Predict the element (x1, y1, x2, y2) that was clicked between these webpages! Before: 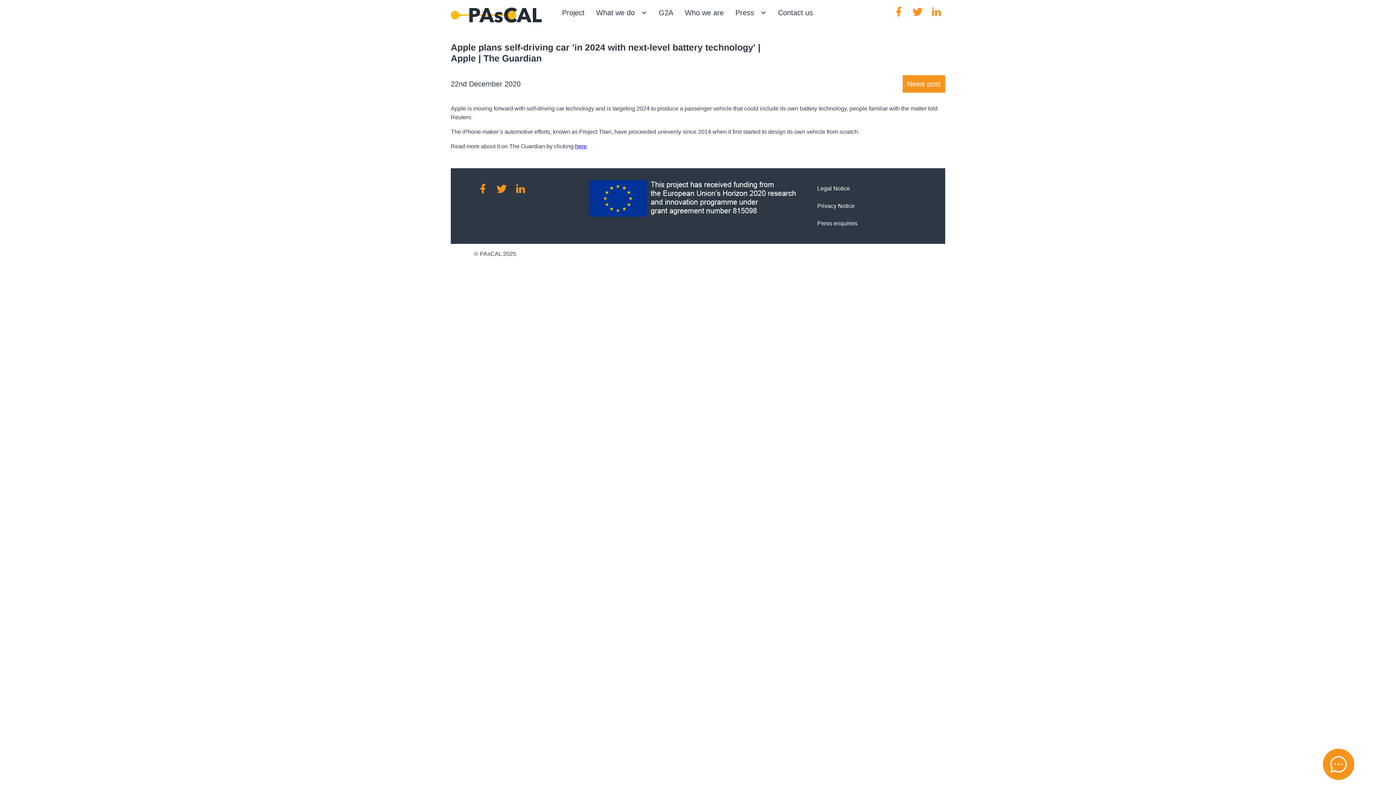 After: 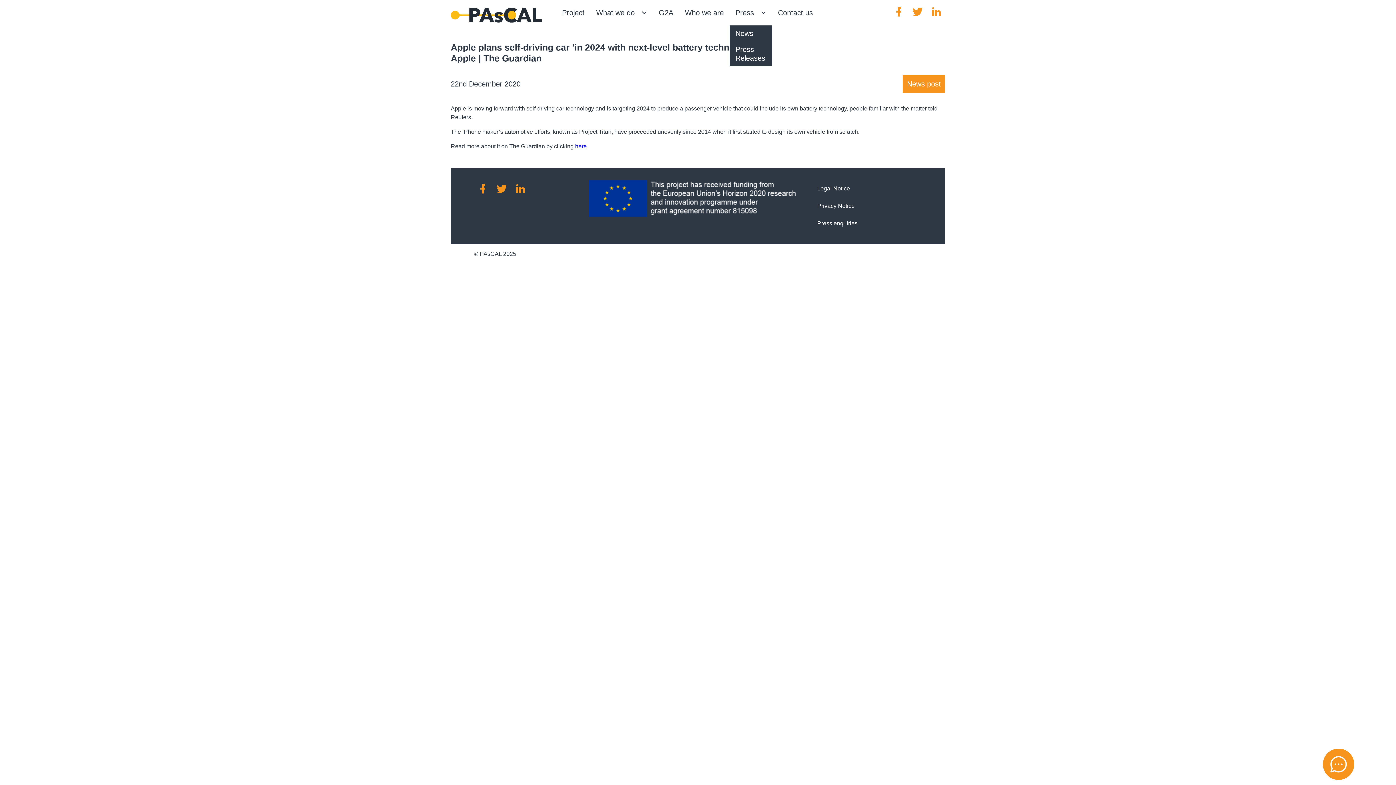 Action: bbox: (754, 0, 772, 25)